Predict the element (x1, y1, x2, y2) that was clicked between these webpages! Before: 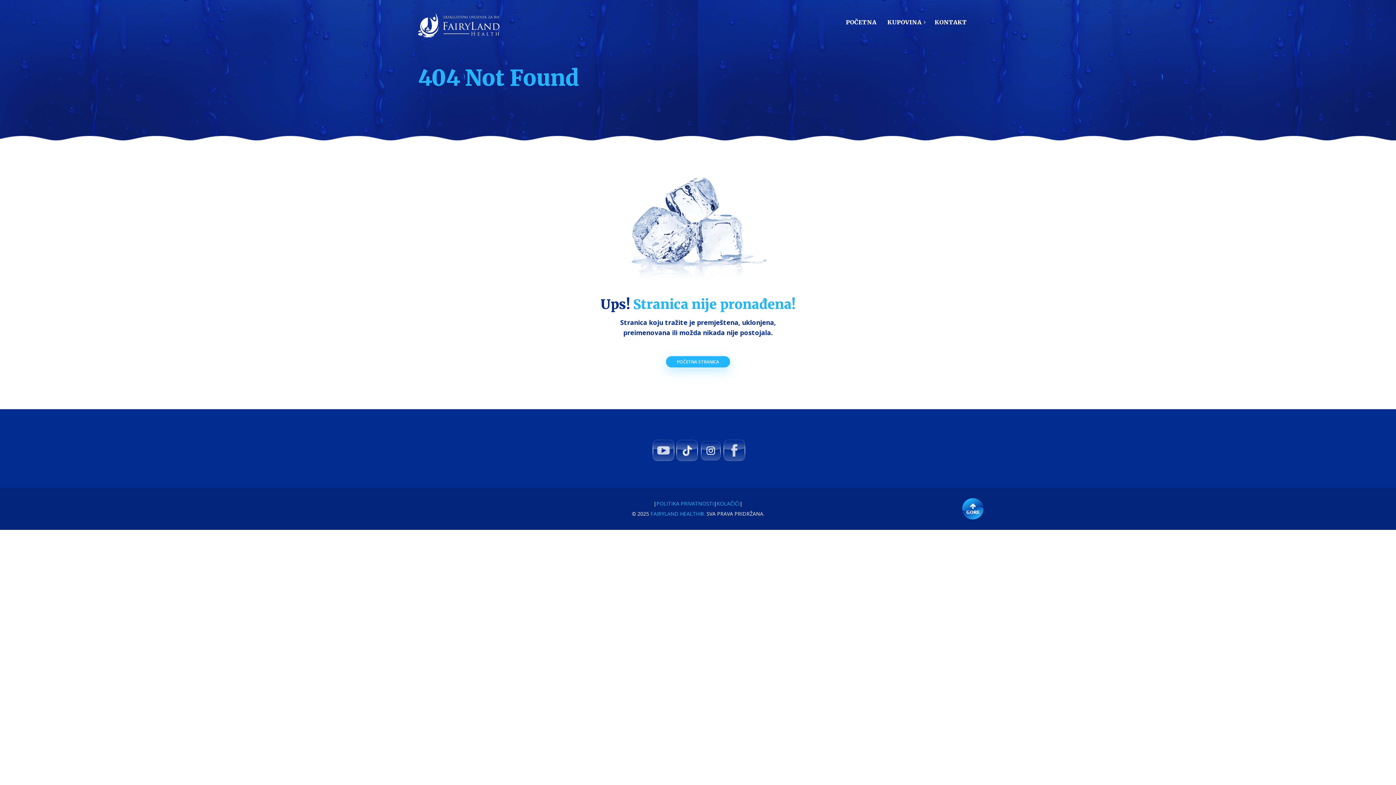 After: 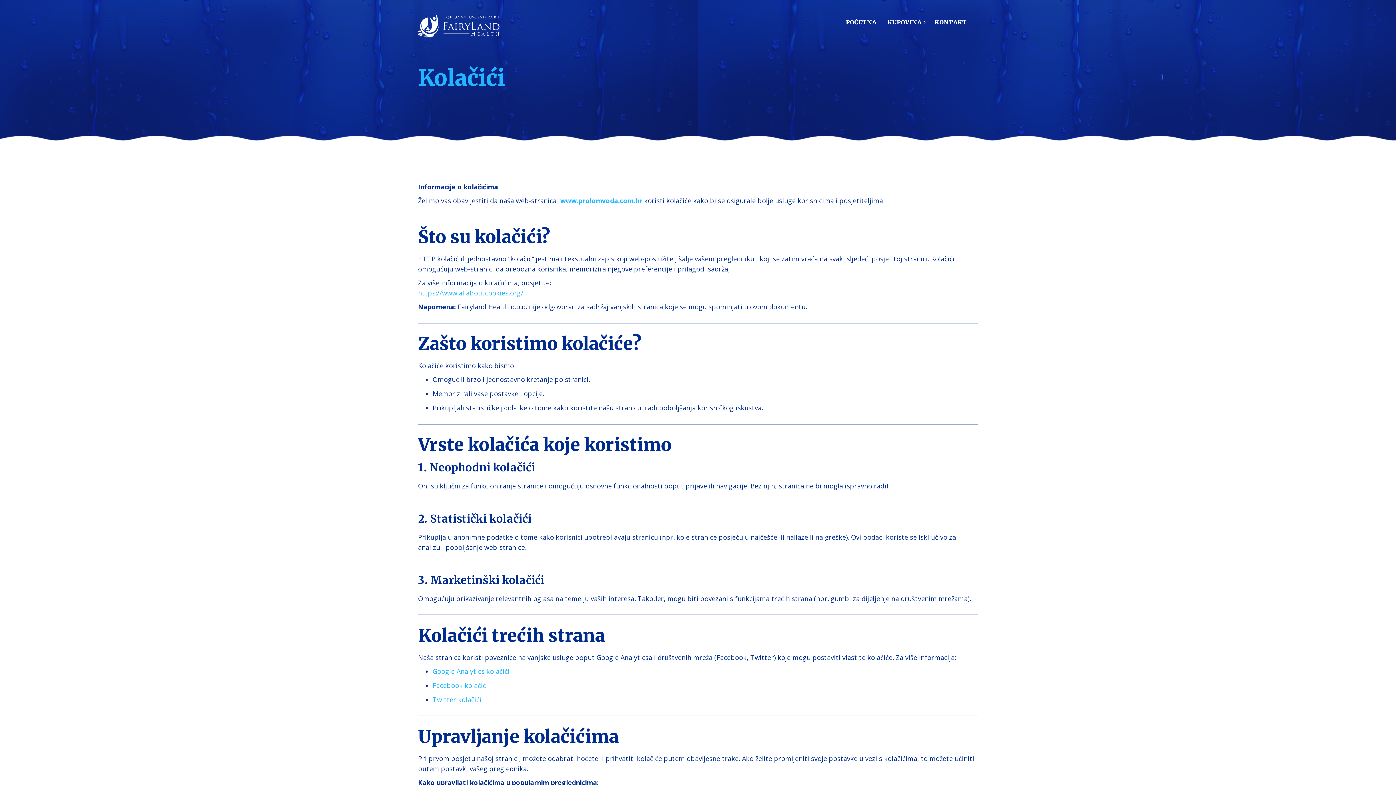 Action: bbox: (716, 500, 739, 507) label: KOLAČIĆI